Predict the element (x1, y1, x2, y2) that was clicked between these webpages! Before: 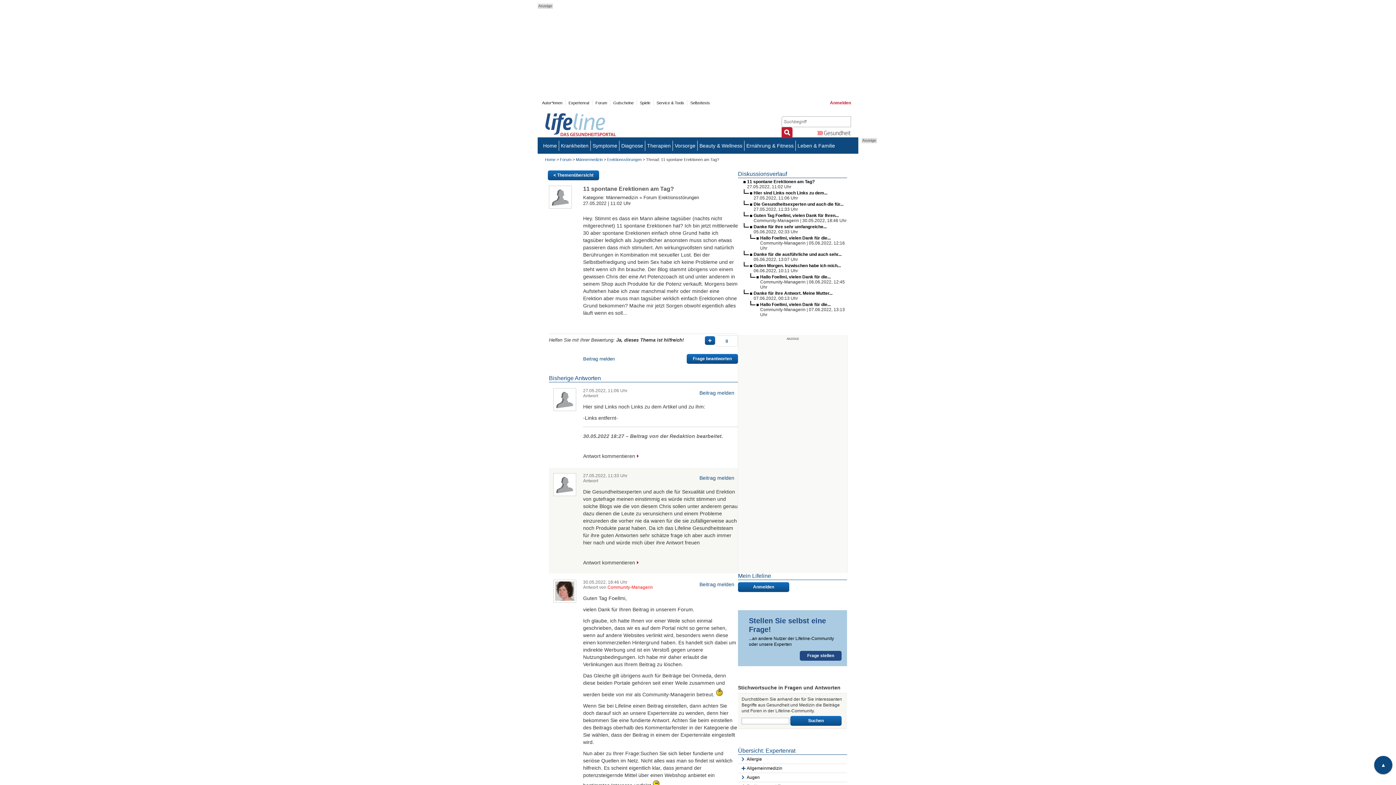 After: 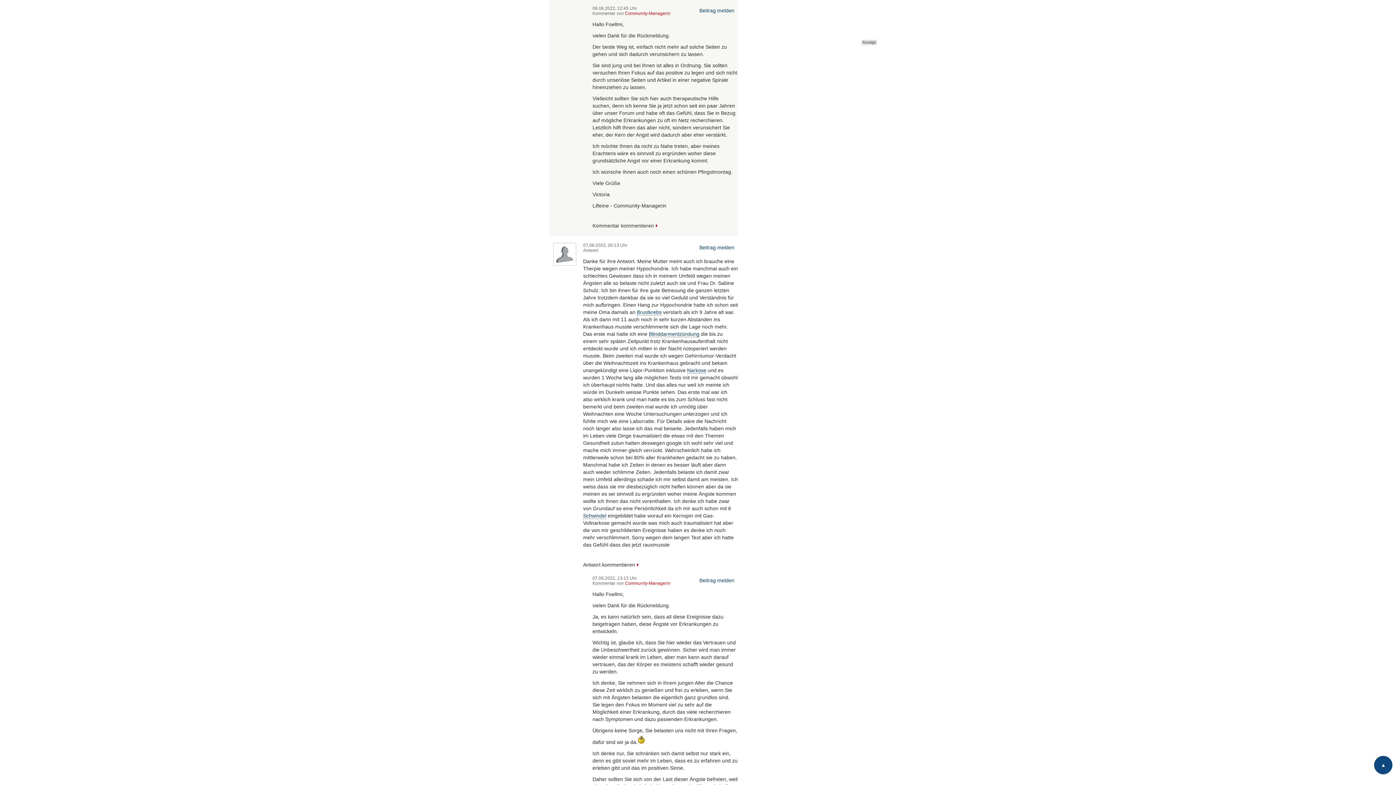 Action: bbox: (760, 274, 830, 279) label: Hallo Foellmi, vielen Dank für die...